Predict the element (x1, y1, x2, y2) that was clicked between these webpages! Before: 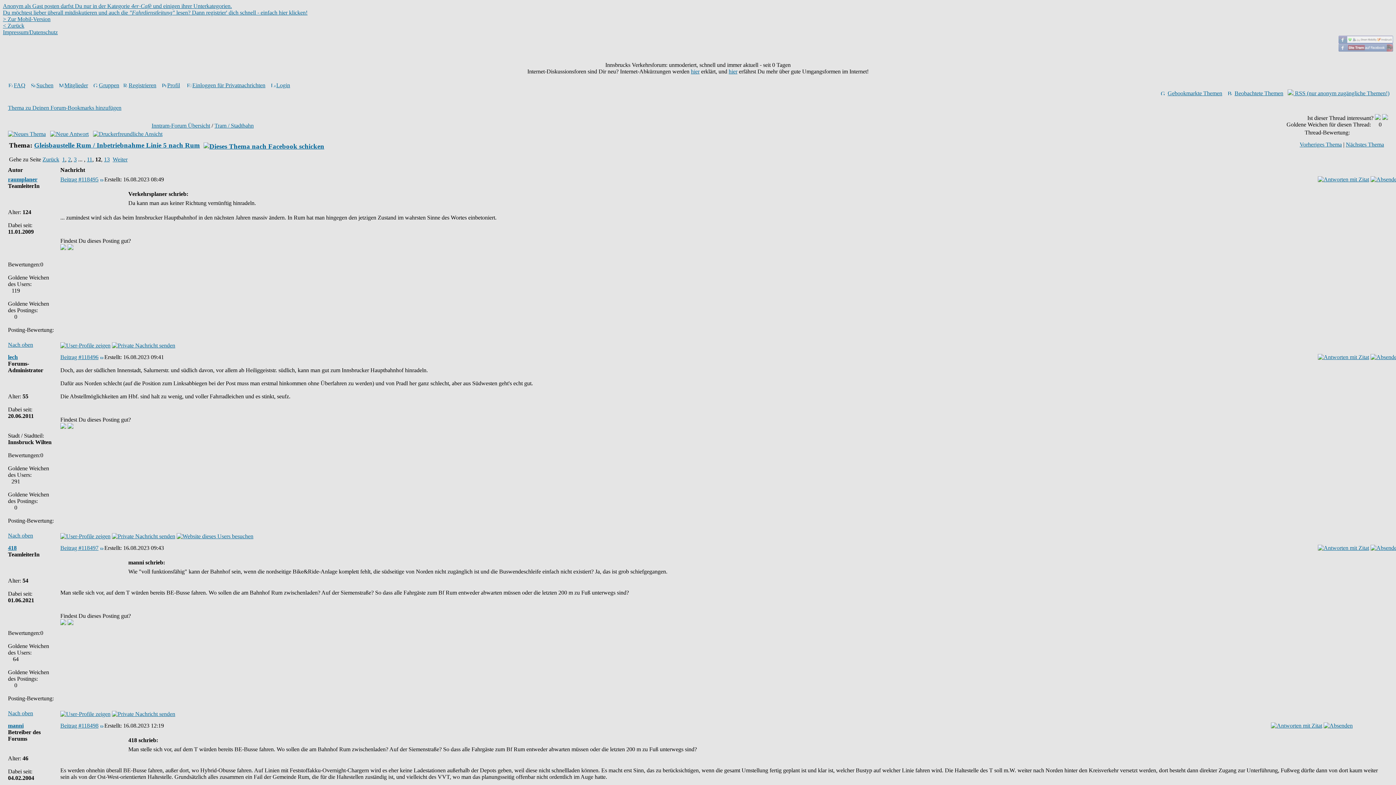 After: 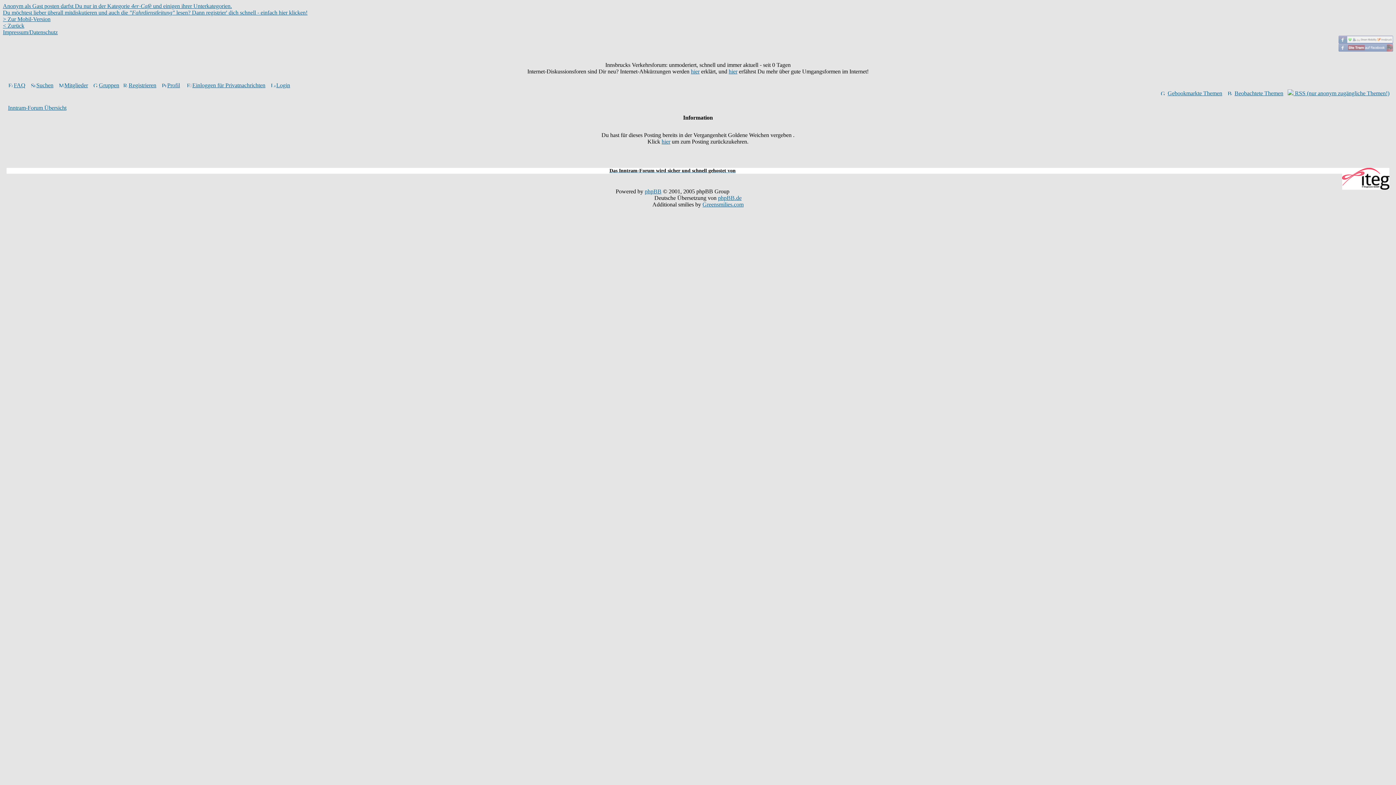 Action: bbox: (67, 424, 73, 430)